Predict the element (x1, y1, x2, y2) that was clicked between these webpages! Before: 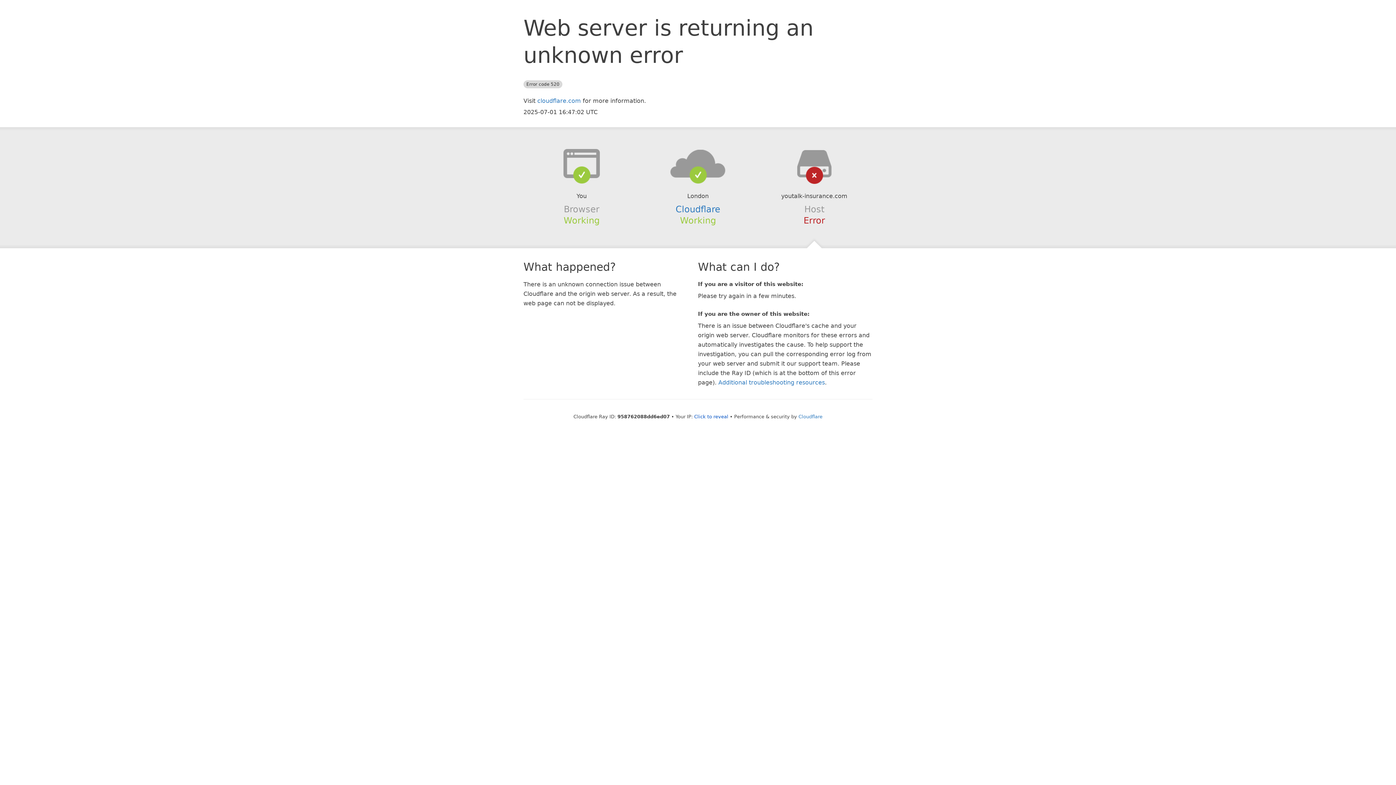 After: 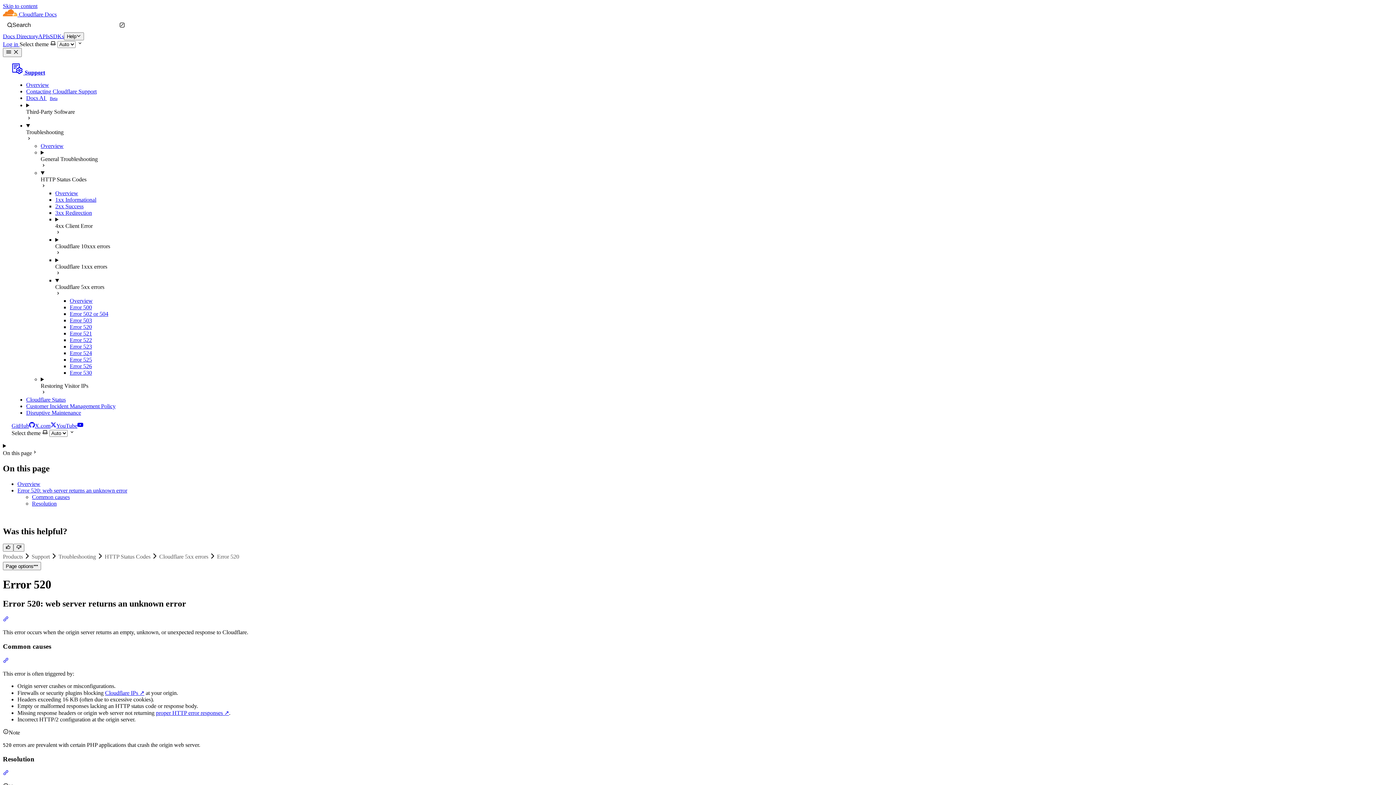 Action: label: Additional troubleshooting resources bbox: (718, 379, 825, 386)